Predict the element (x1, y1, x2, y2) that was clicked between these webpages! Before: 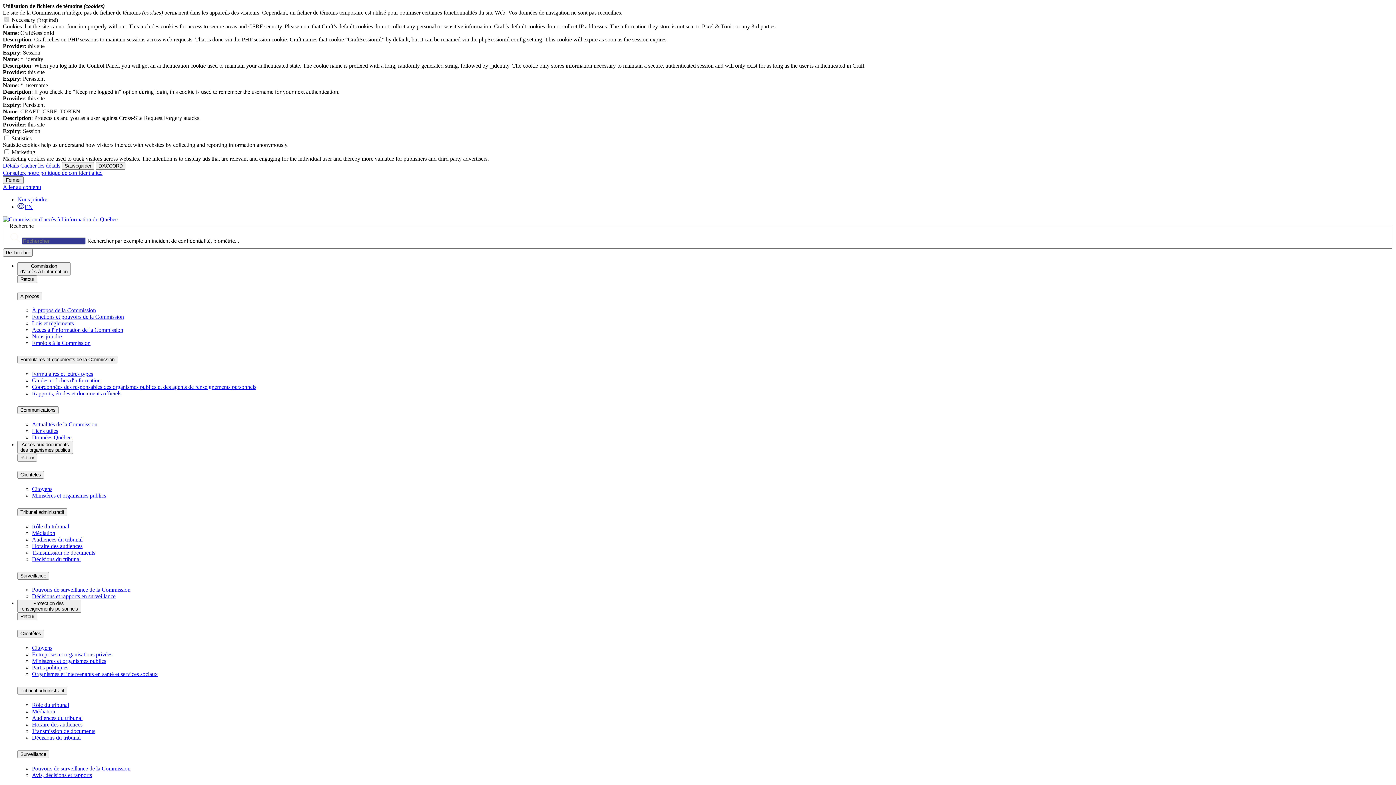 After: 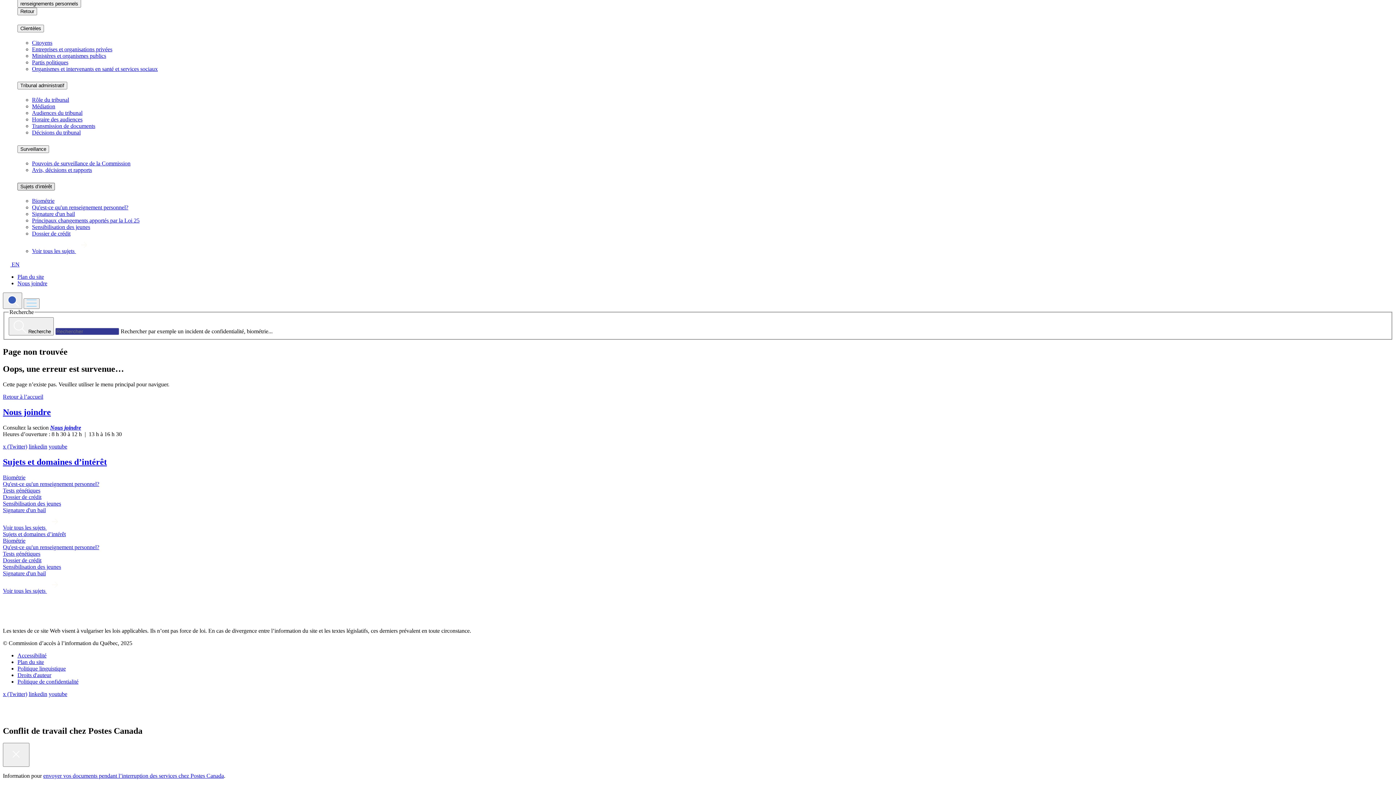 Action: label: Ignorer le menu de navigation et passer directement au contenu bbox: (2, 184, 41, 190)